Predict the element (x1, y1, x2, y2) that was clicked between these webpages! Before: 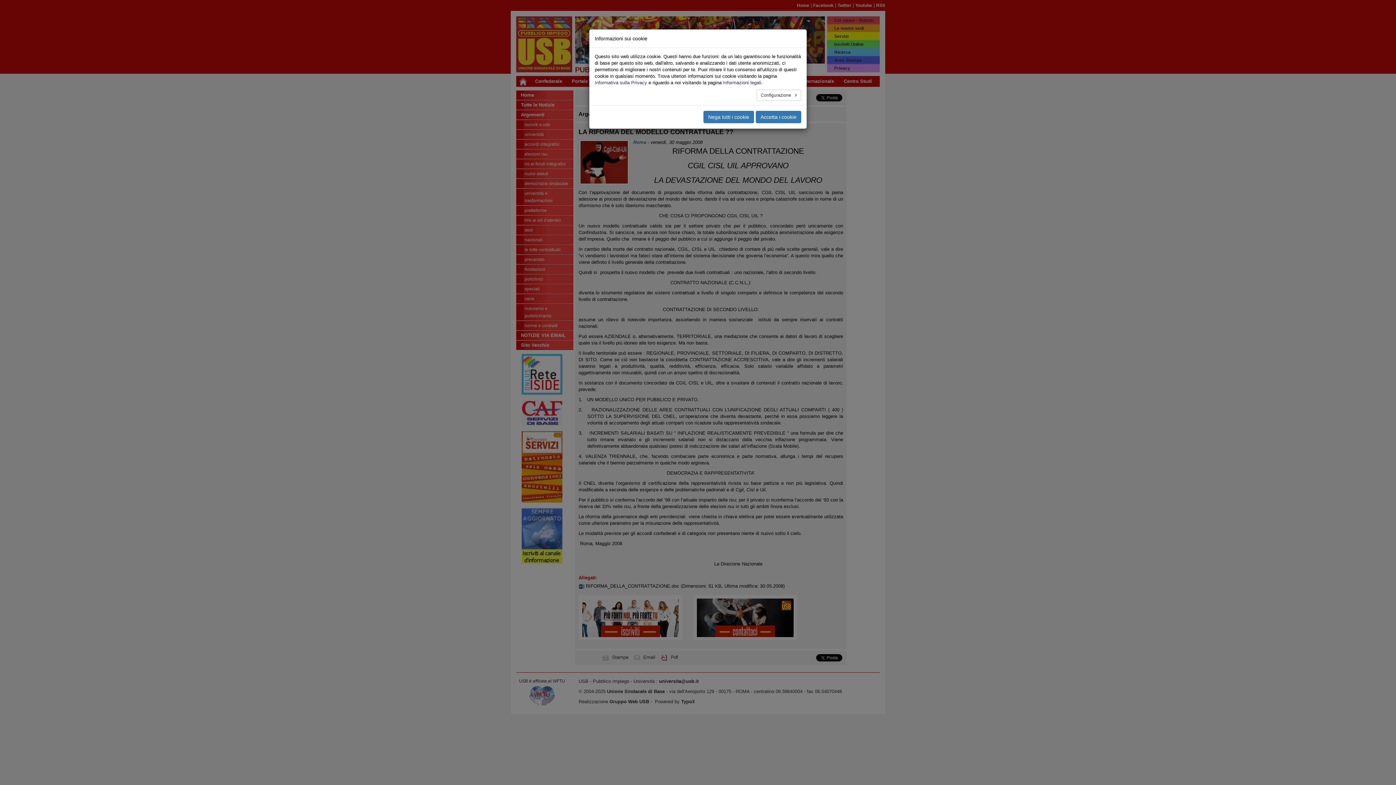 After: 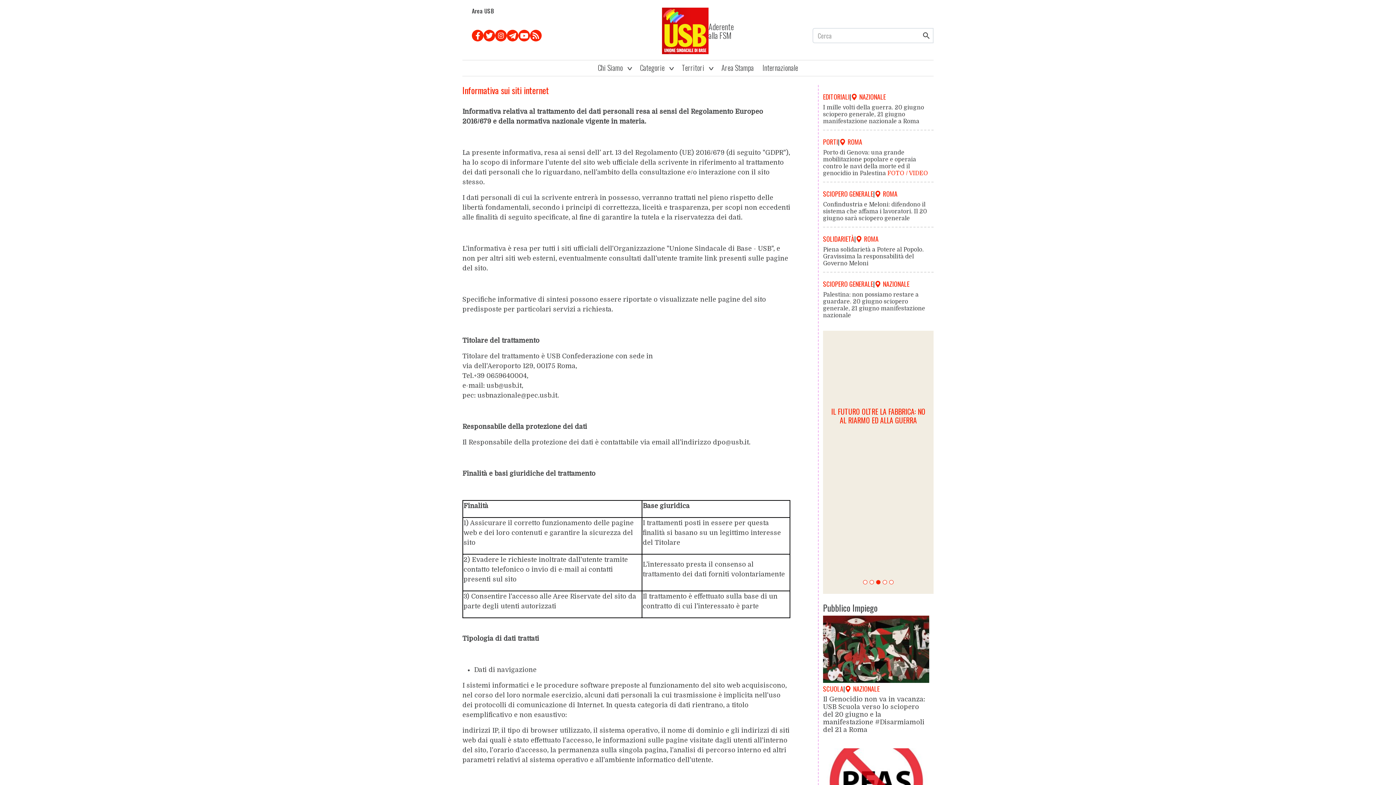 Action: bbox: (594, 80, 647, 85) label: Informativa sulla Privacy